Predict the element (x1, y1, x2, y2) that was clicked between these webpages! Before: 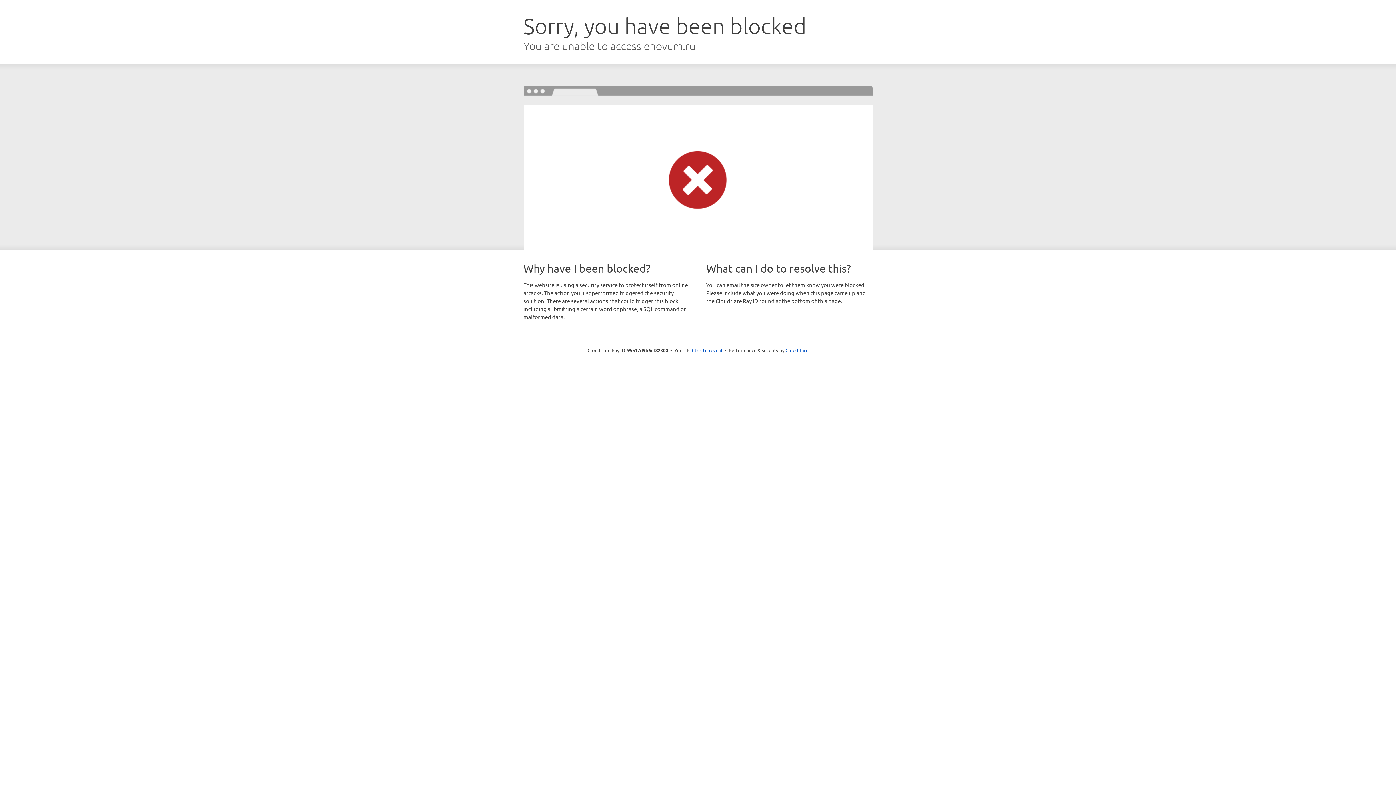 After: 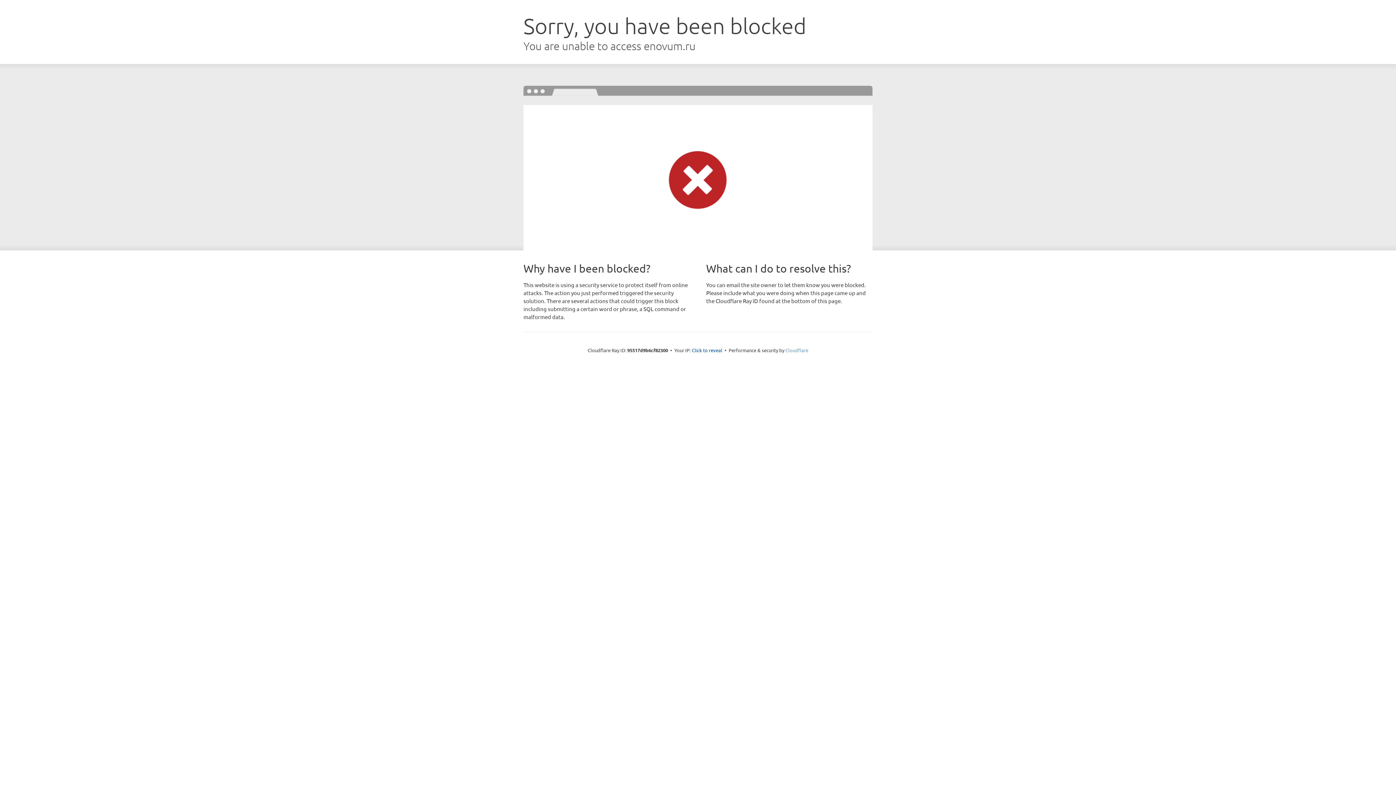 Action: label: Cloudflare bbox: (785, 347, 808, 353)